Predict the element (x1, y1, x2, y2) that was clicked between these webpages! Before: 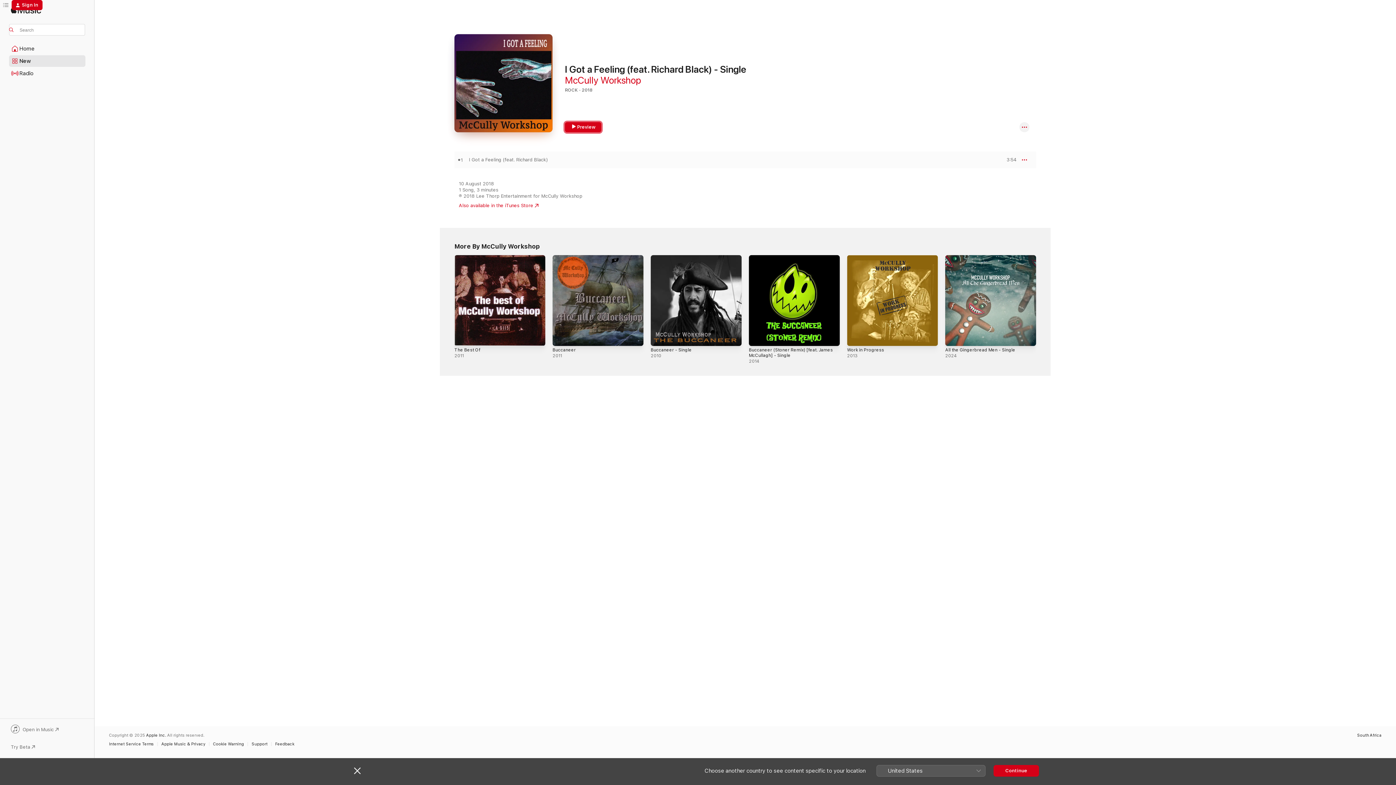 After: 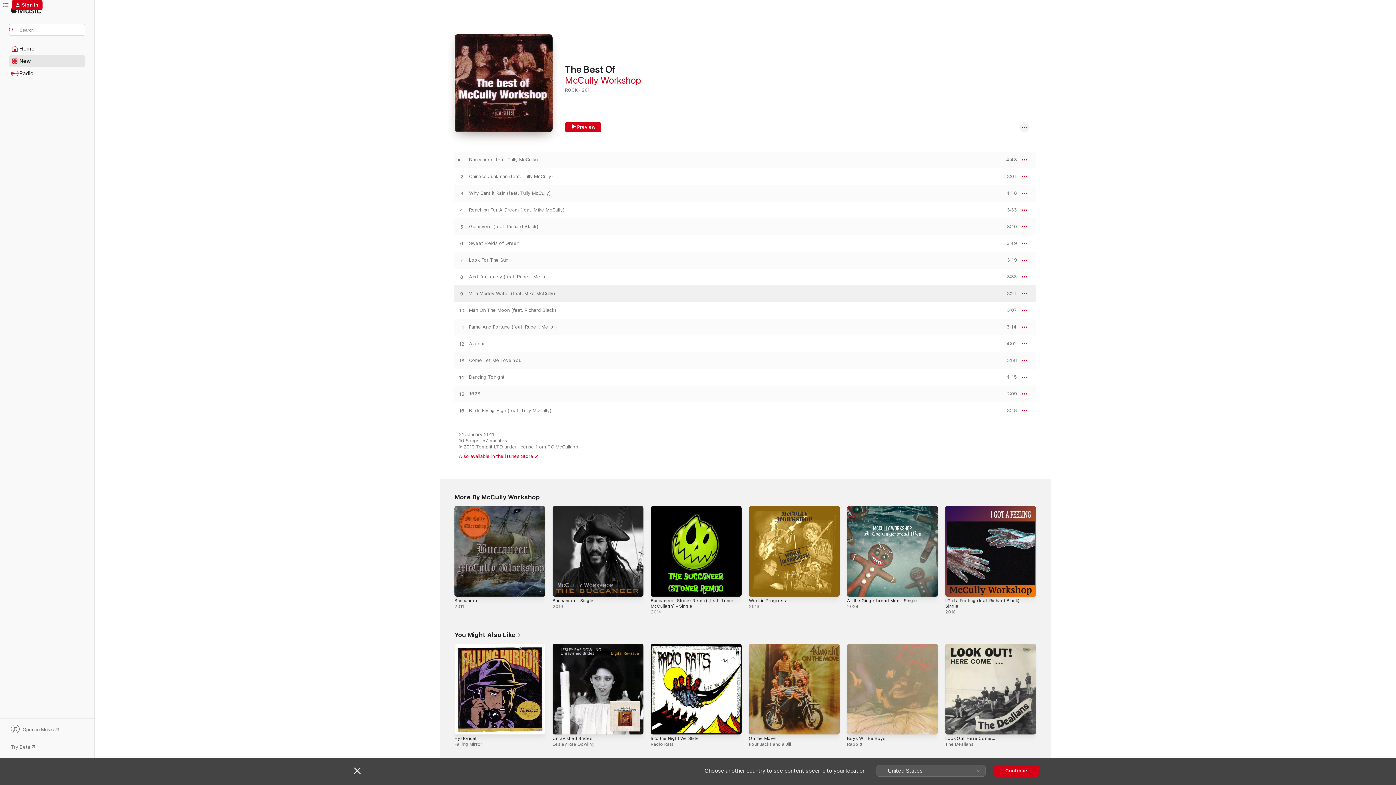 Action: label: The Best Of, 2011 bbox: (454, 255, 545, 346)